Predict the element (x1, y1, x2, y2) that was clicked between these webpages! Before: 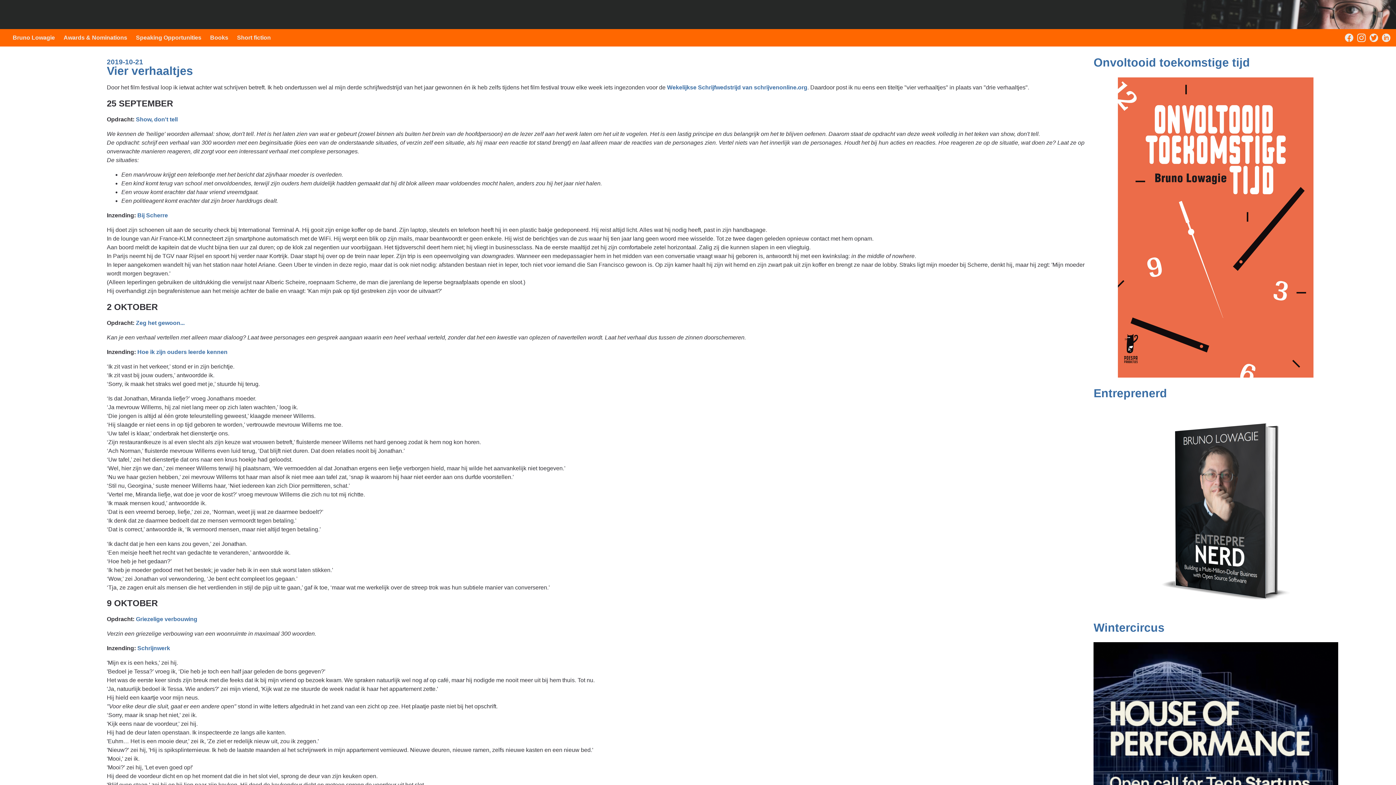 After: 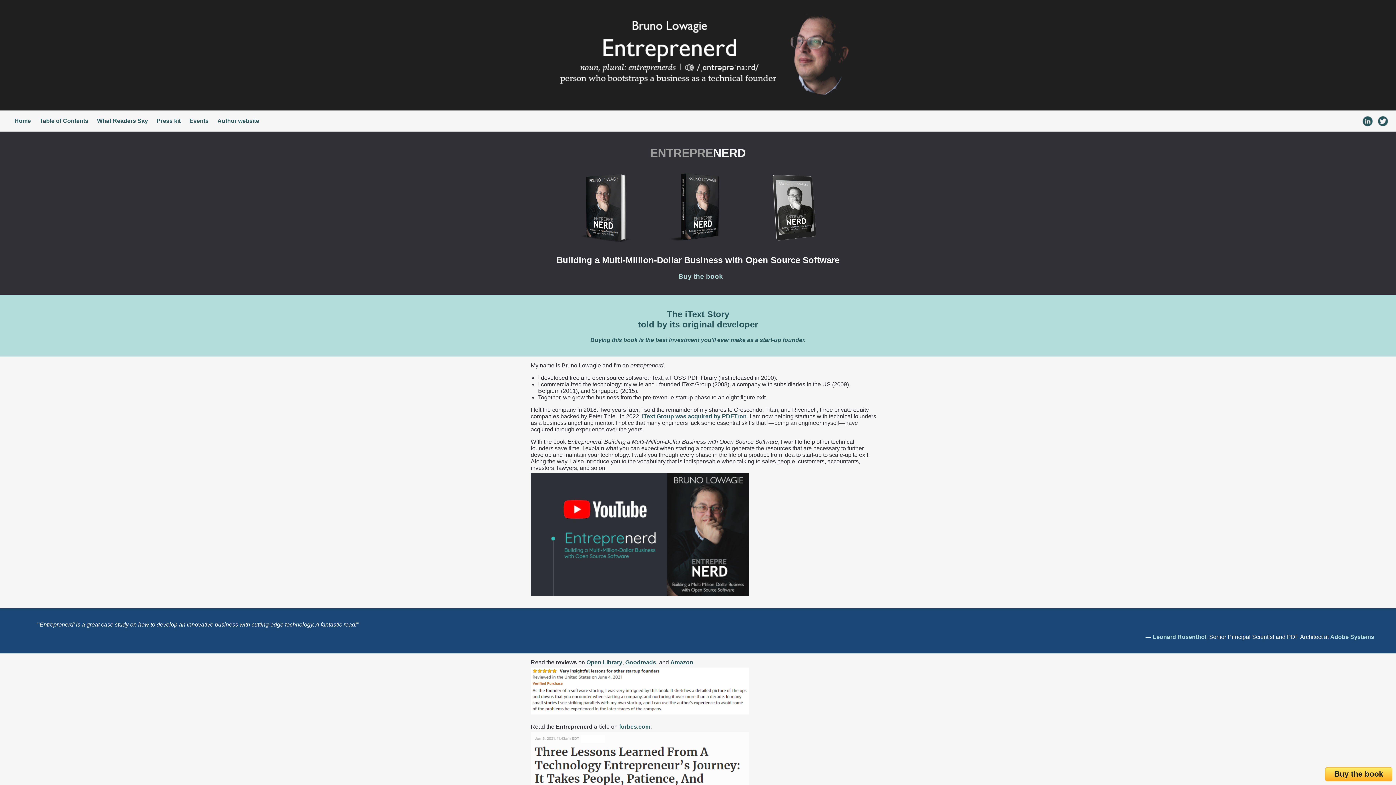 Action: bbox: (1093, 606, 1338, 613)